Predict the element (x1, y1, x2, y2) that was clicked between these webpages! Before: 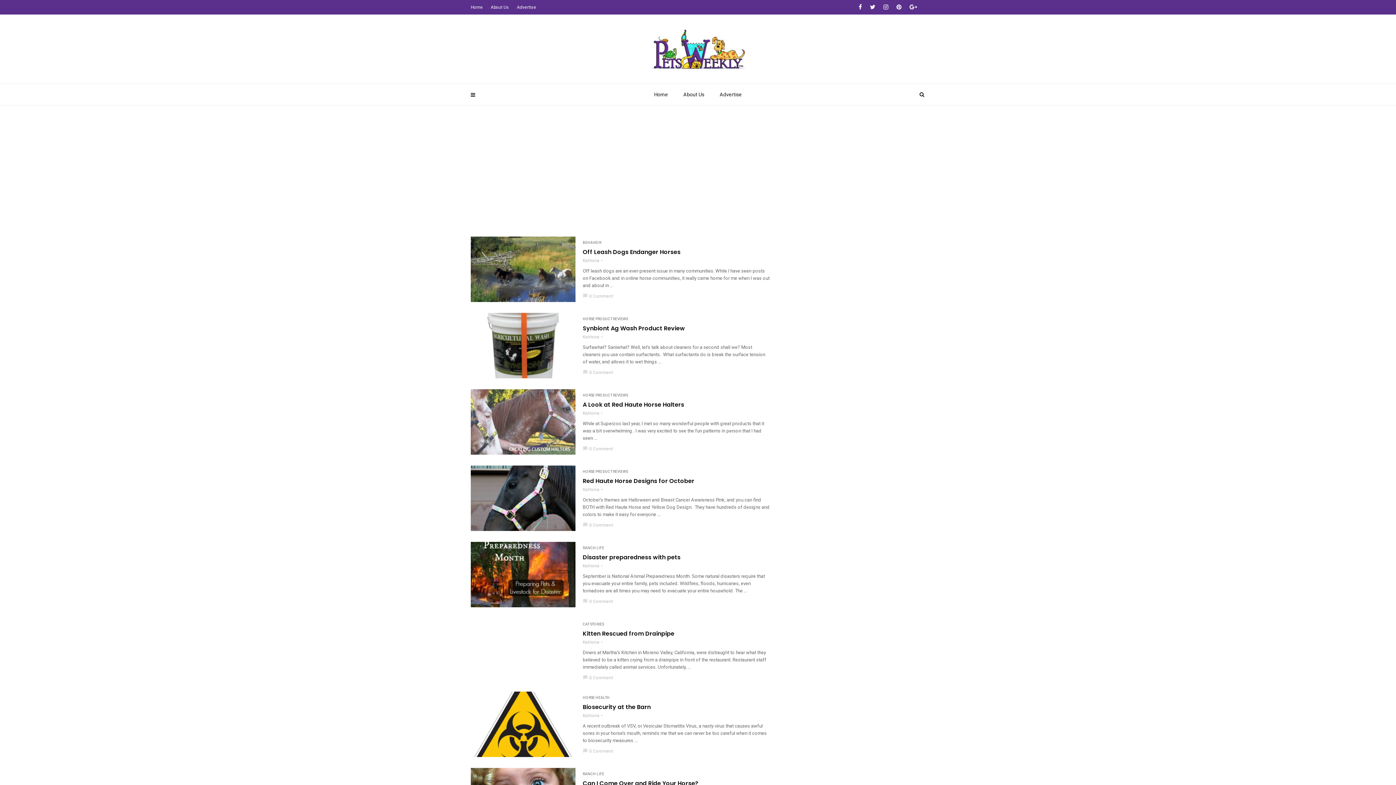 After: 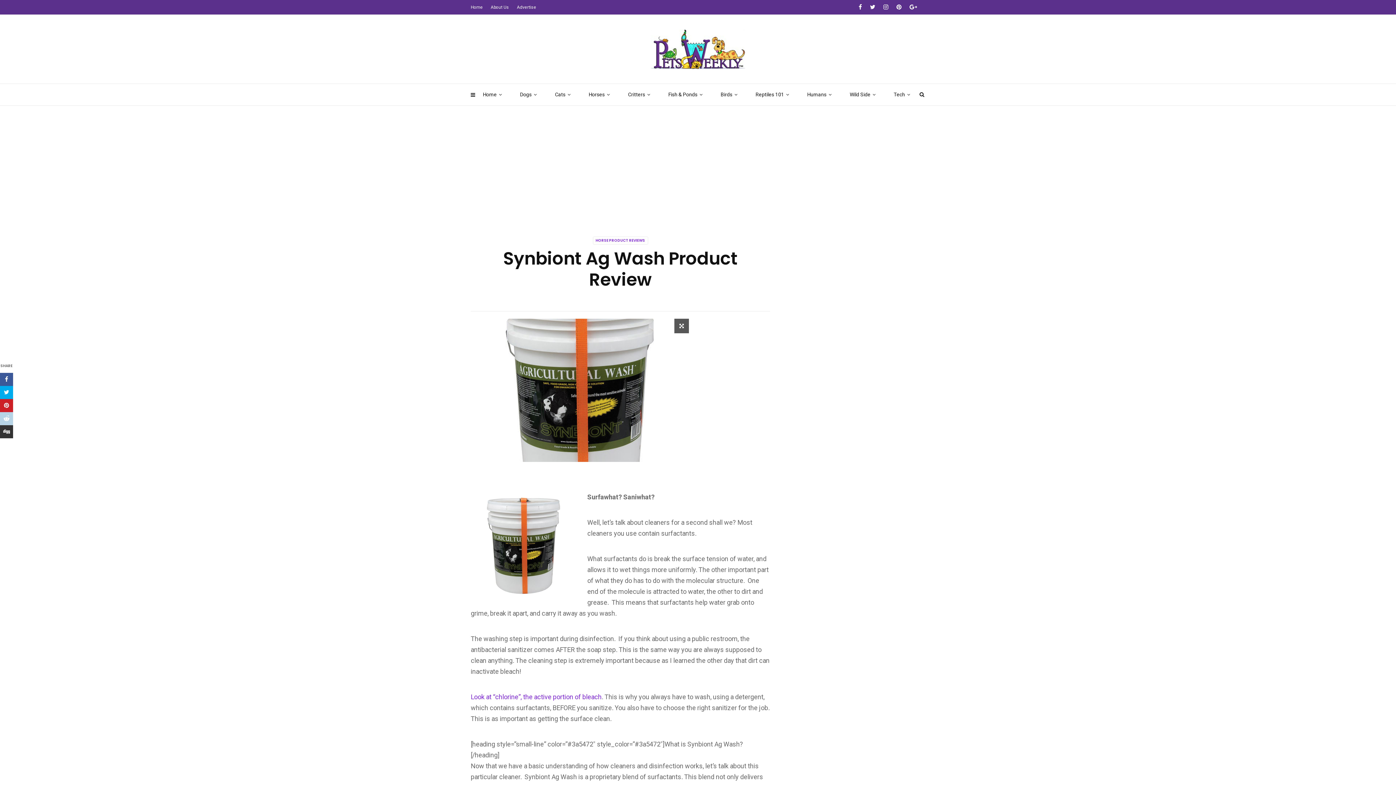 Action: label: Synbiont Ag Wash Product Review bbox: (582, 325, 770, 332)